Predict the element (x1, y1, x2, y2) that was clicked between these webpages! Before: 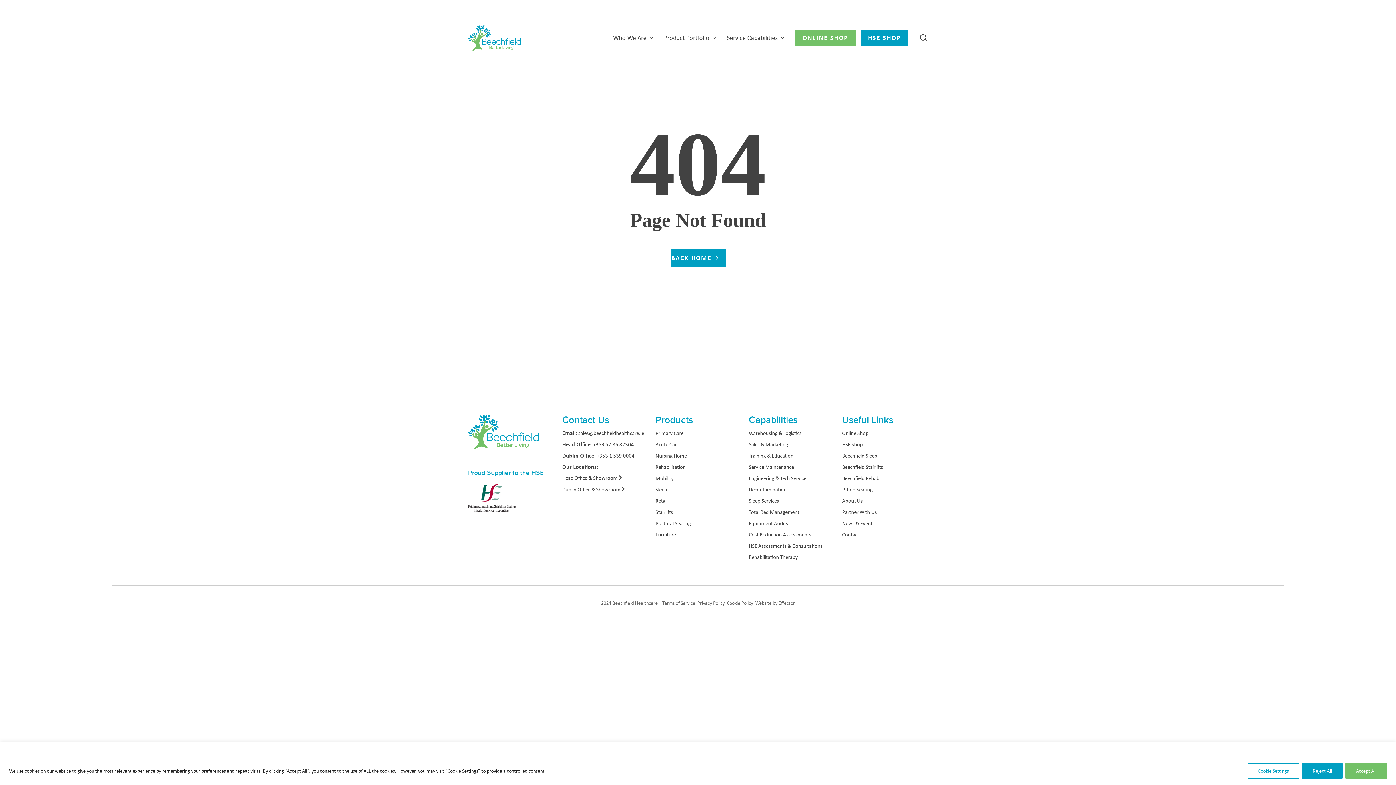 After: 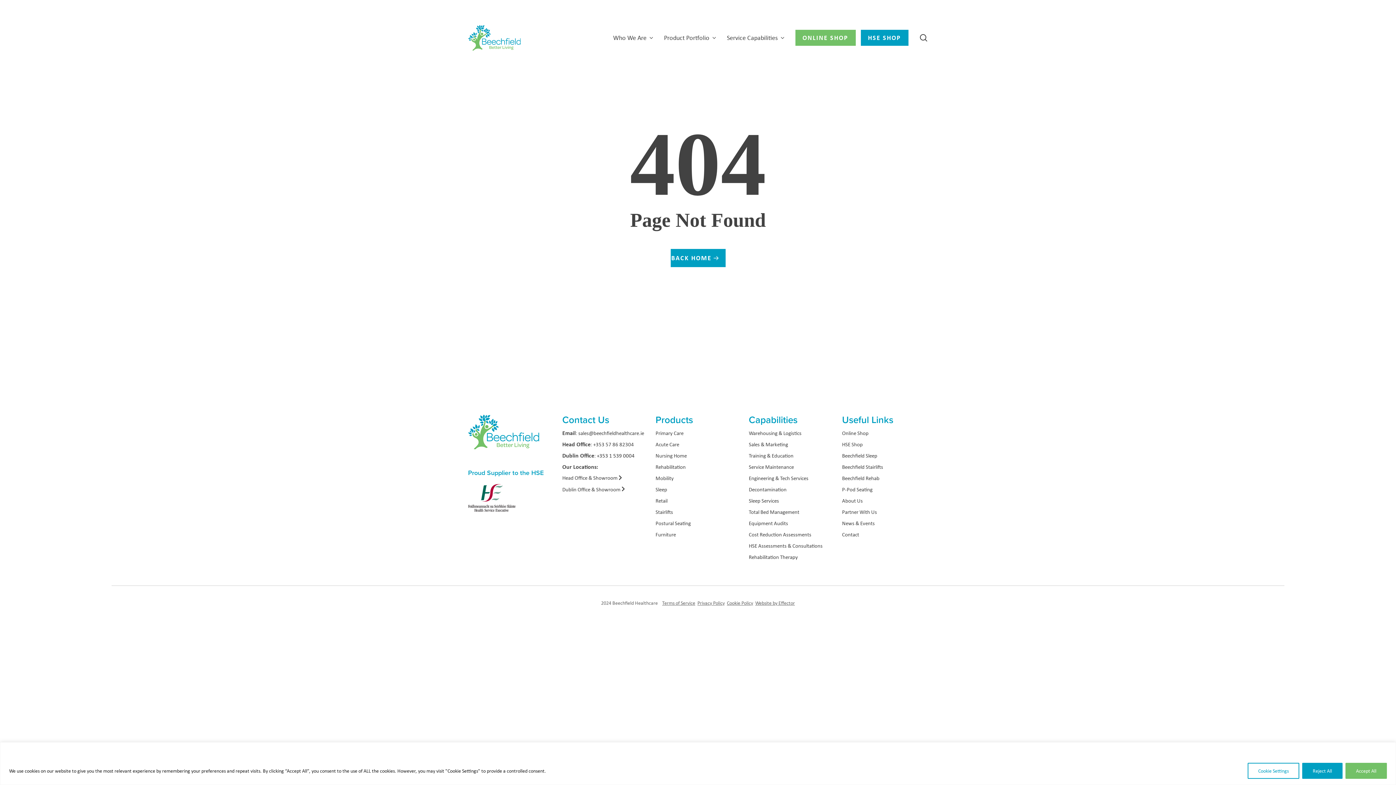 Action: label: +353 1 539 0004 bbox: (596, 452, 634, 459)